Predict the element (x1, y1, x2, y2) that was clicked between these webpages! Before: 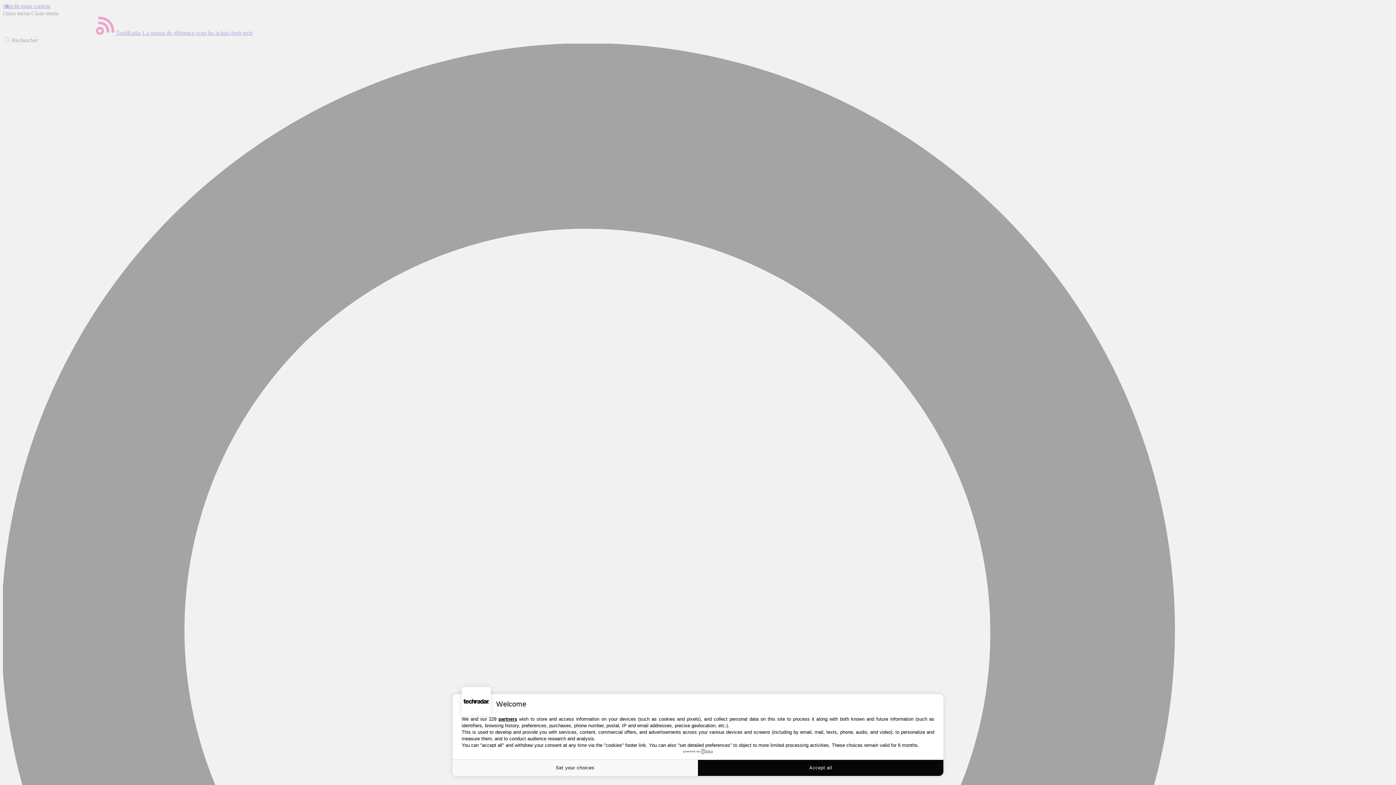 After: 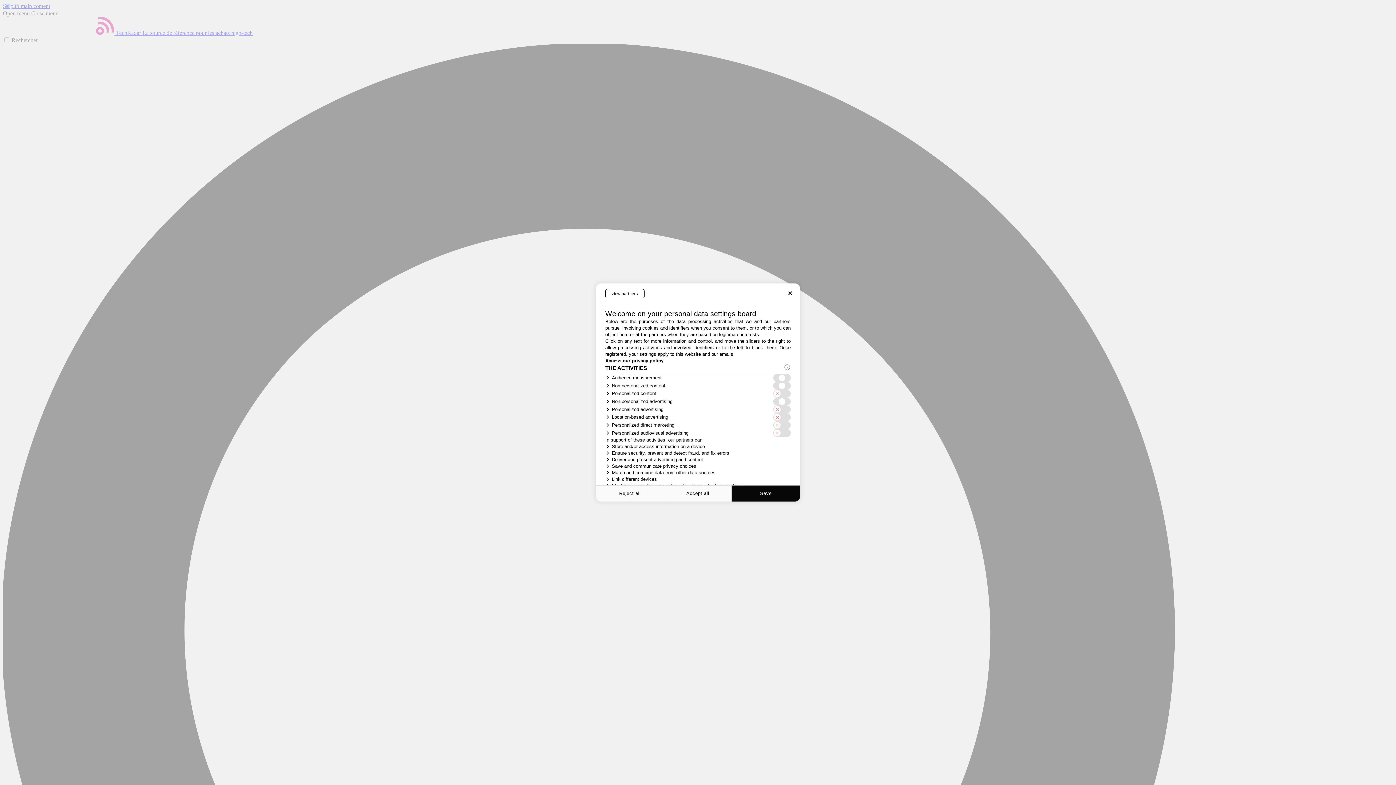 Action: label: Set your choices bbox: (452, 760, 698, 776)